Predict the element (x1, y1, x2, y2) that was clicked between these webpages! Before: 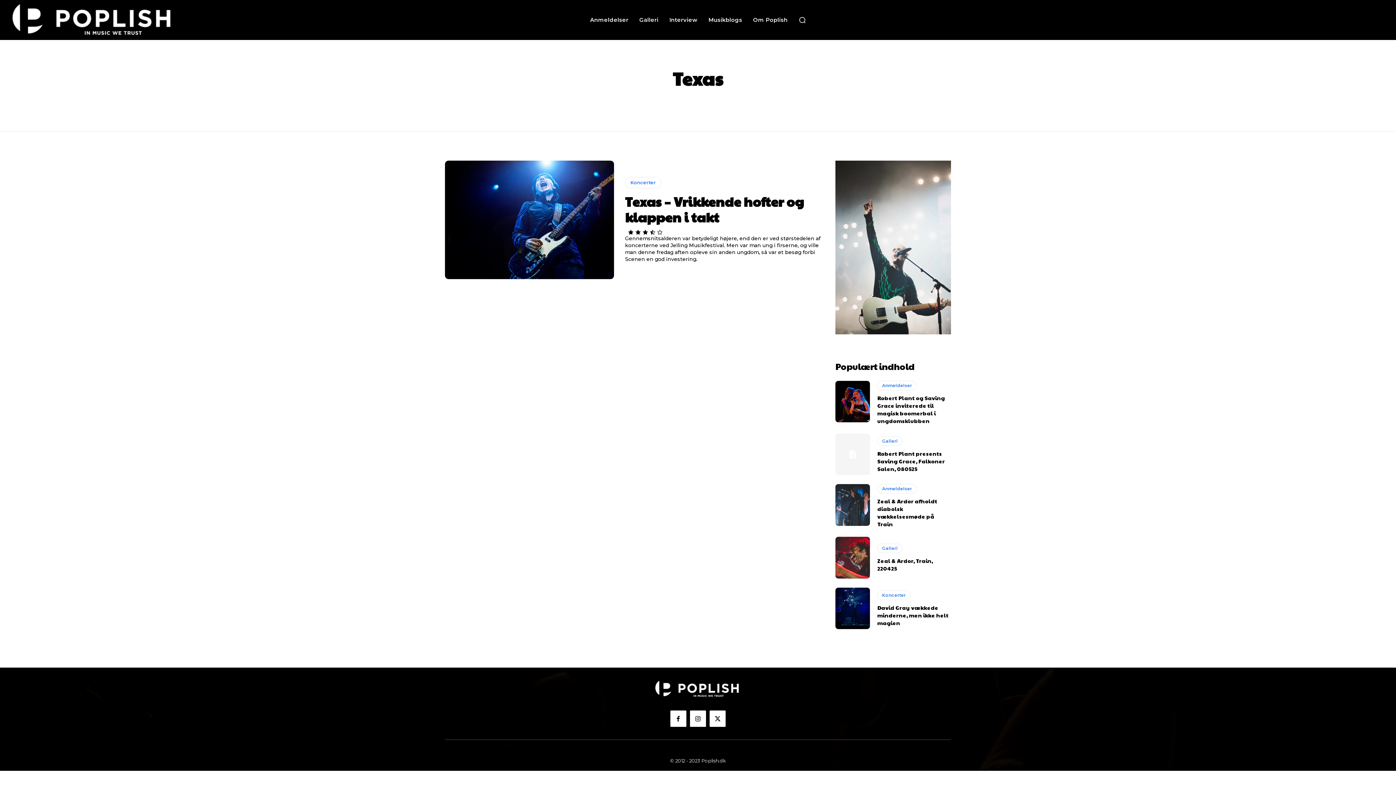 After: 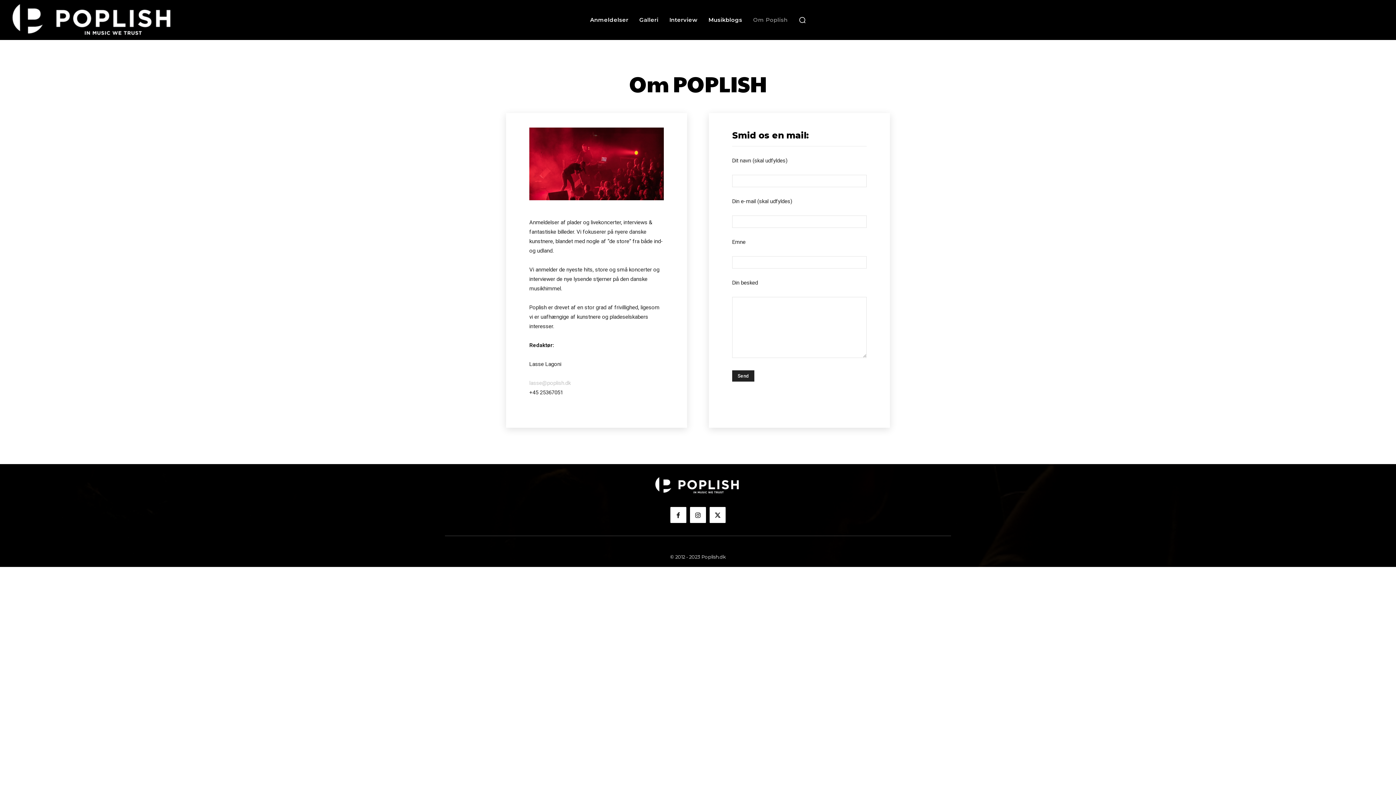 Action: label: Om Poplish bbox: (749, 1, 791, 38)